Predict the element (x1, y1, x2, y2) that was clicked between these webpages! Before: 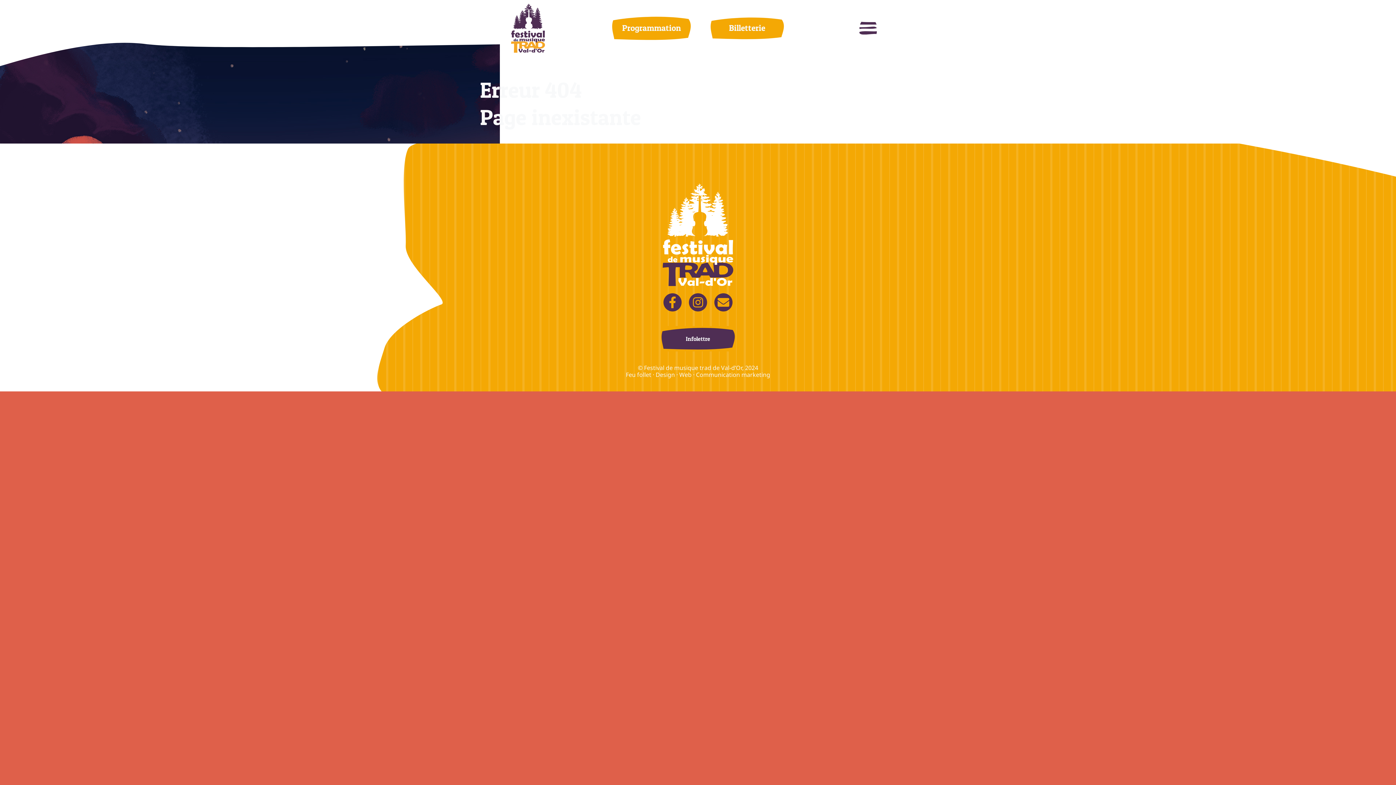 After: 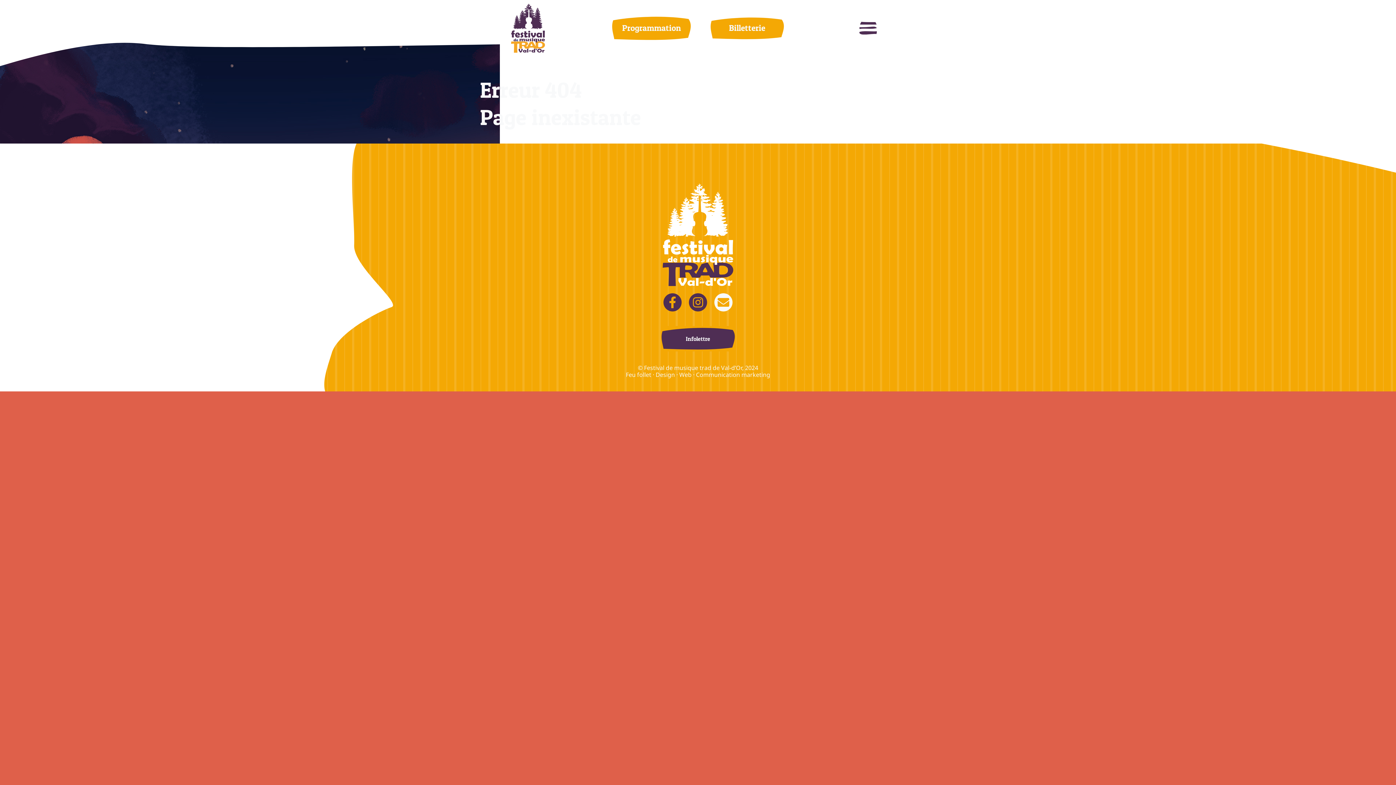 Action: label: Link to mailto:festivaltradvd@gmail.com bbox: (714, 293, 732, 311)